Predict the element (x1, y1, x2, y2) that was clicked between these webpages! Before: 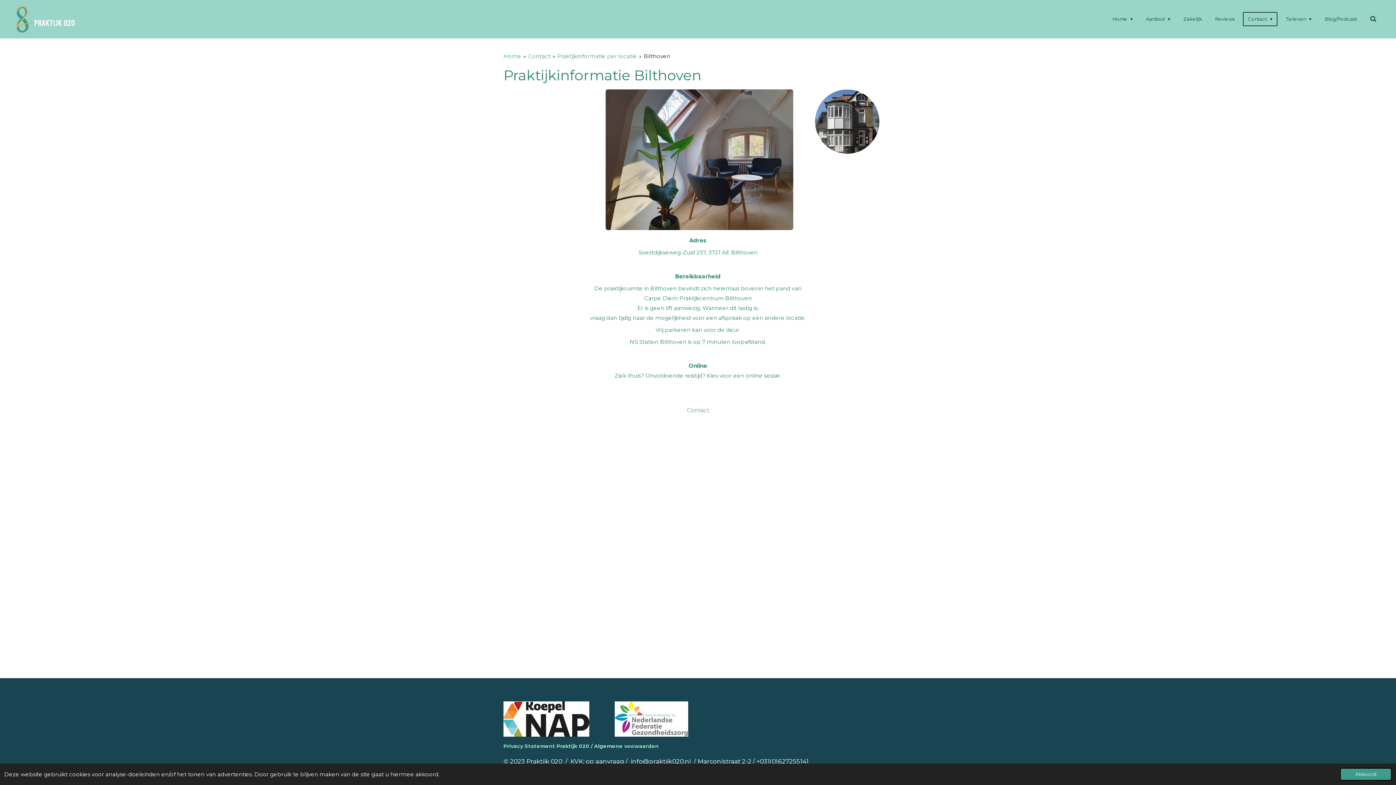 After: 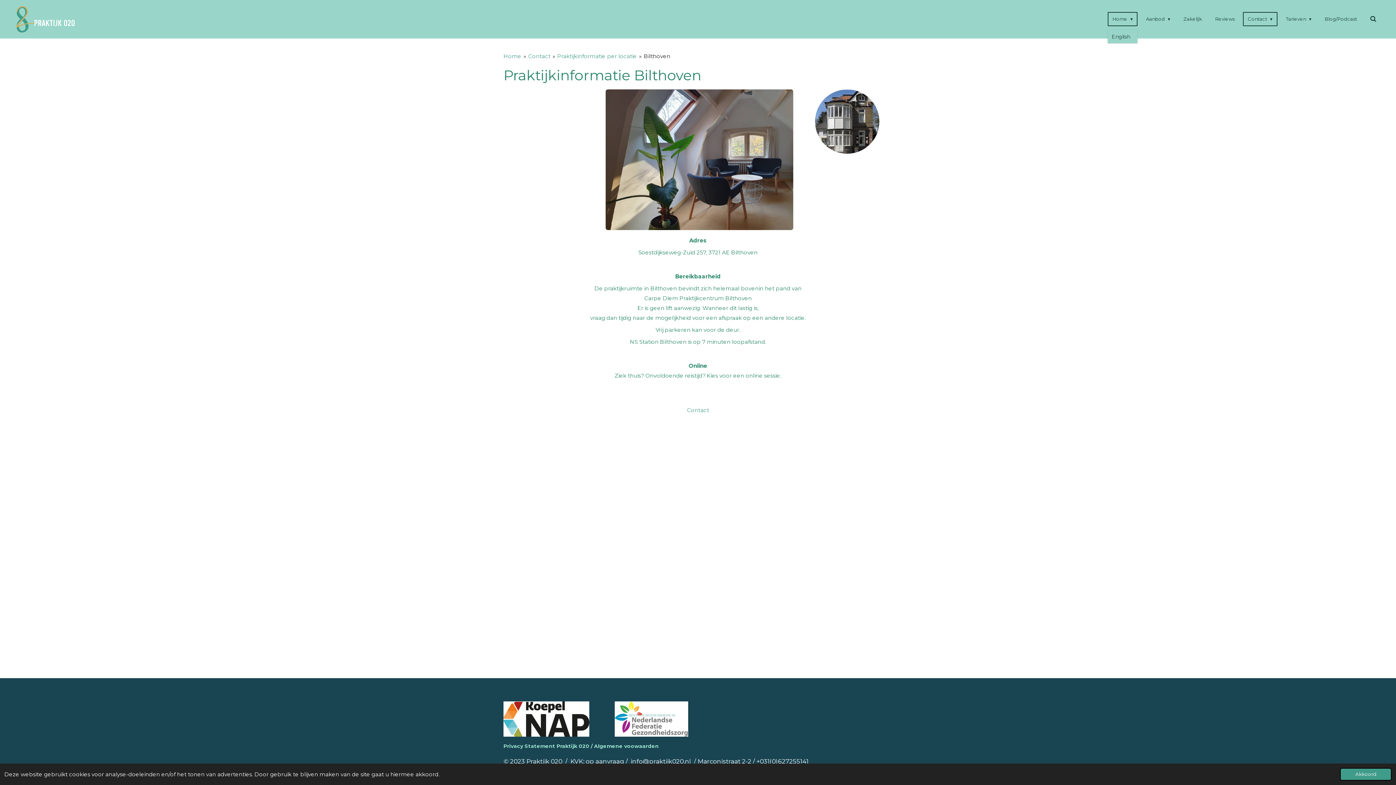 Action: bbox: (1108, 11, 1137, 26) label: Home 